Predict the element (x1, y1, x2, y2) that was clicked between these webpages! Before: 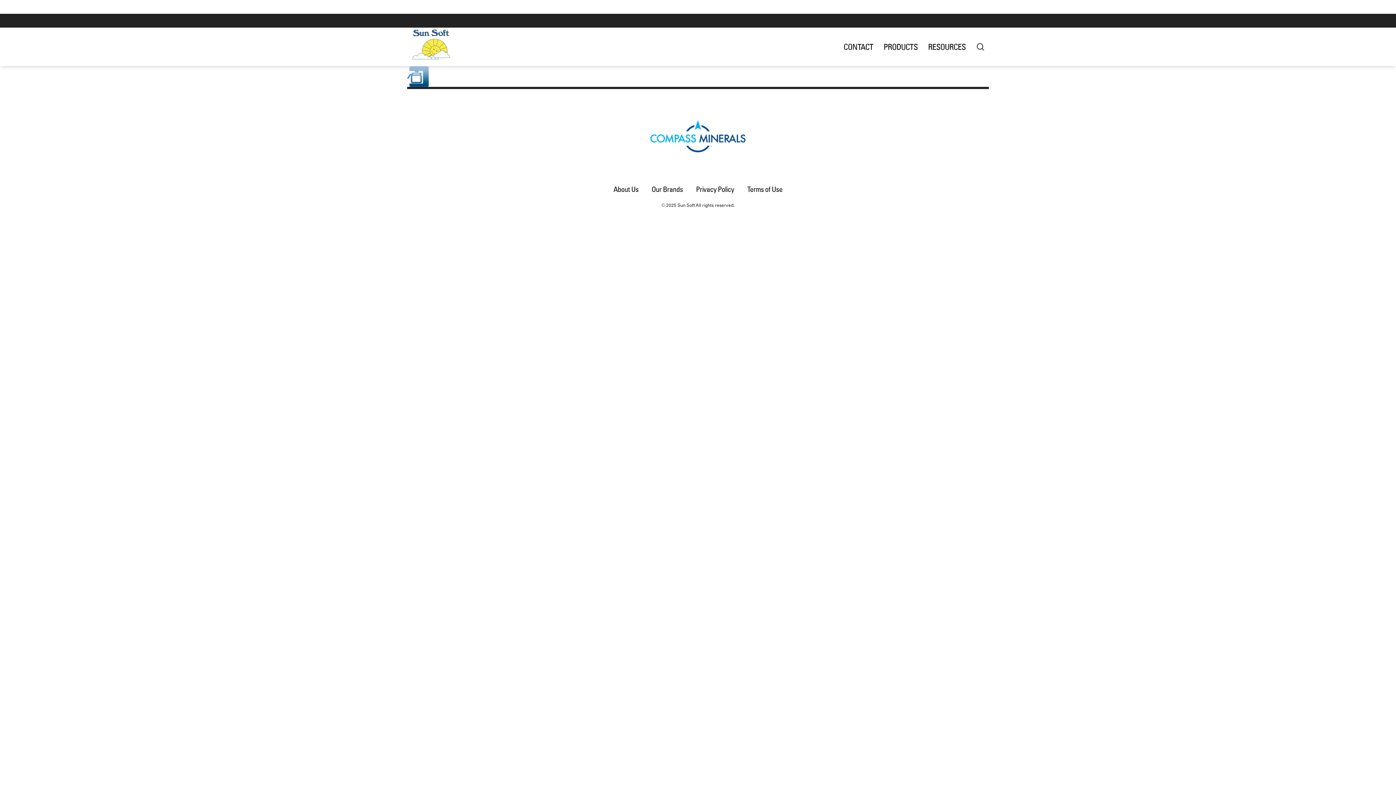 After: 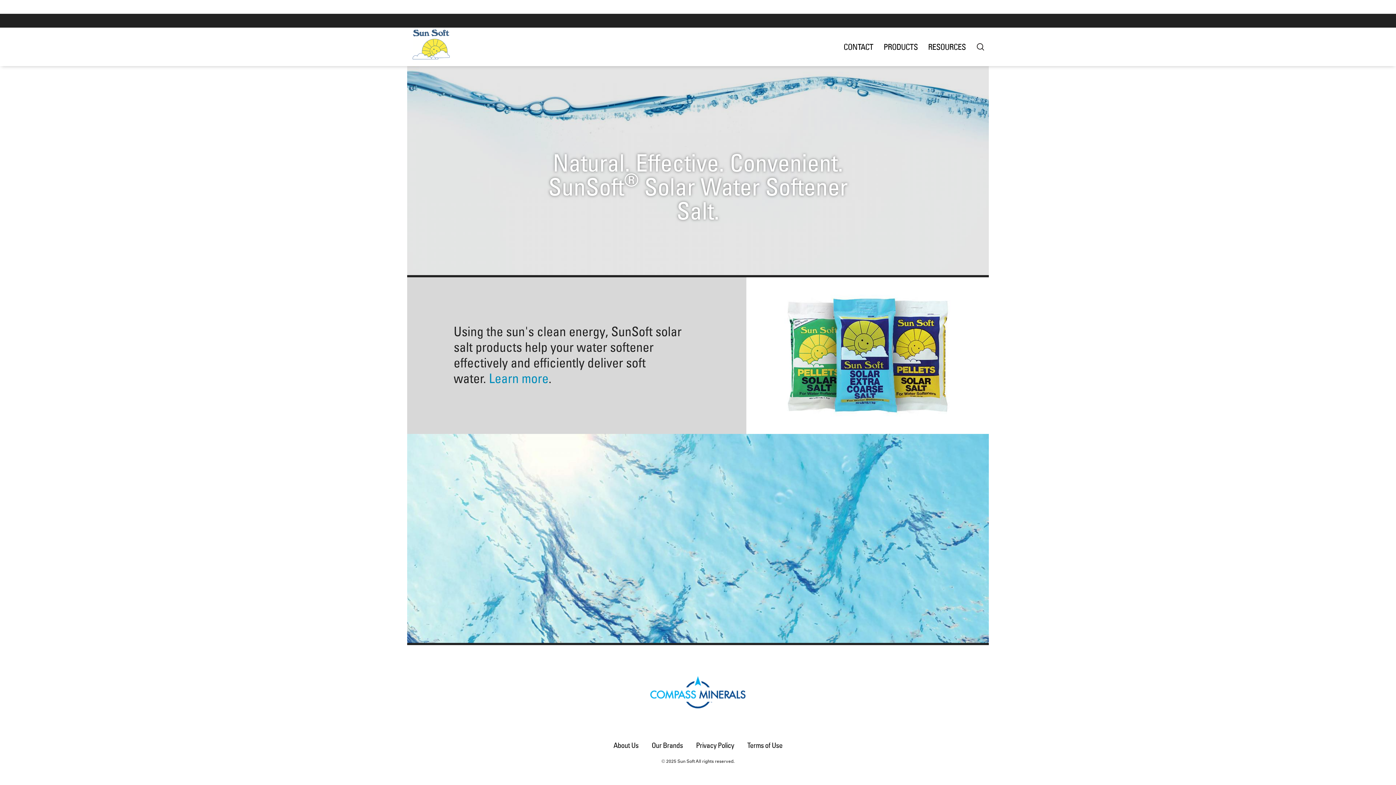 Action: bbox: (412, 27, 498, 66)